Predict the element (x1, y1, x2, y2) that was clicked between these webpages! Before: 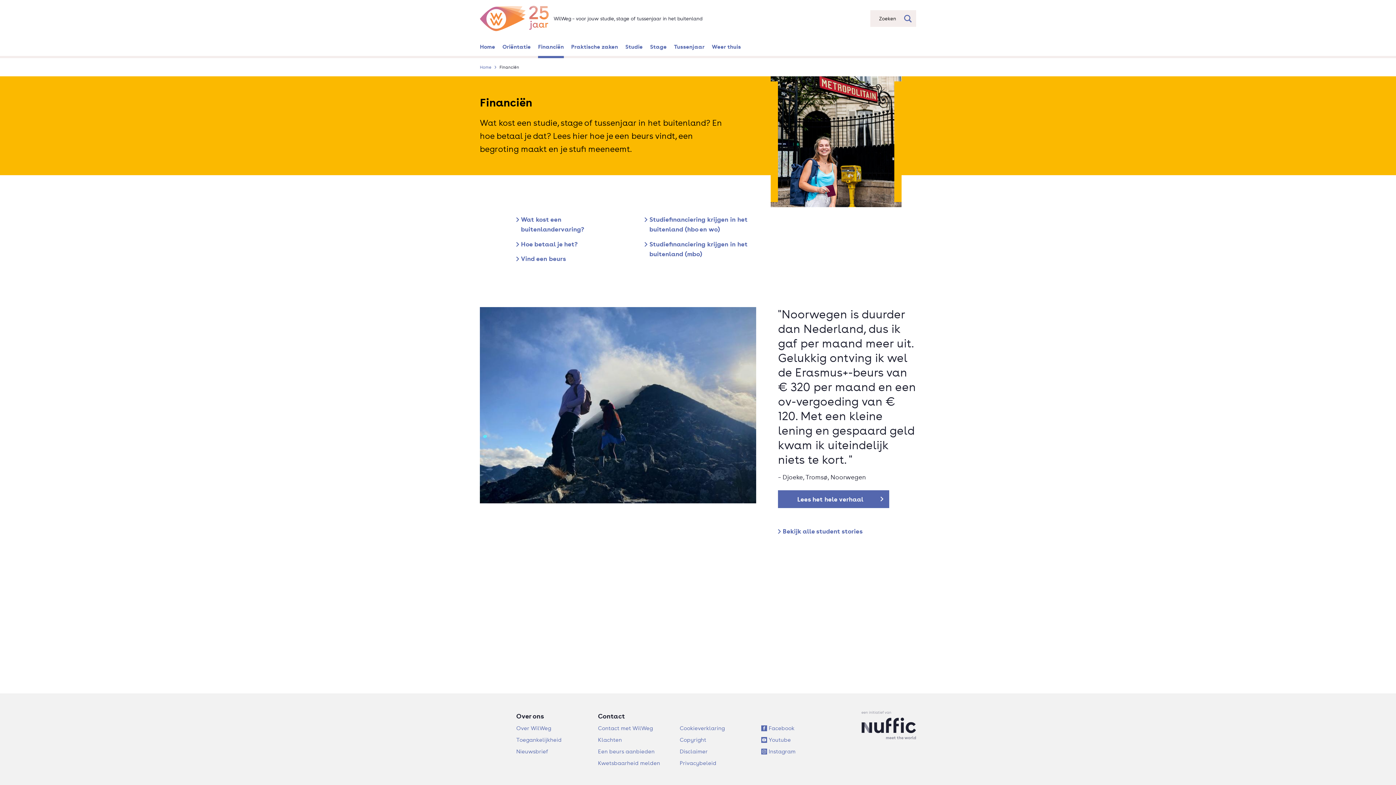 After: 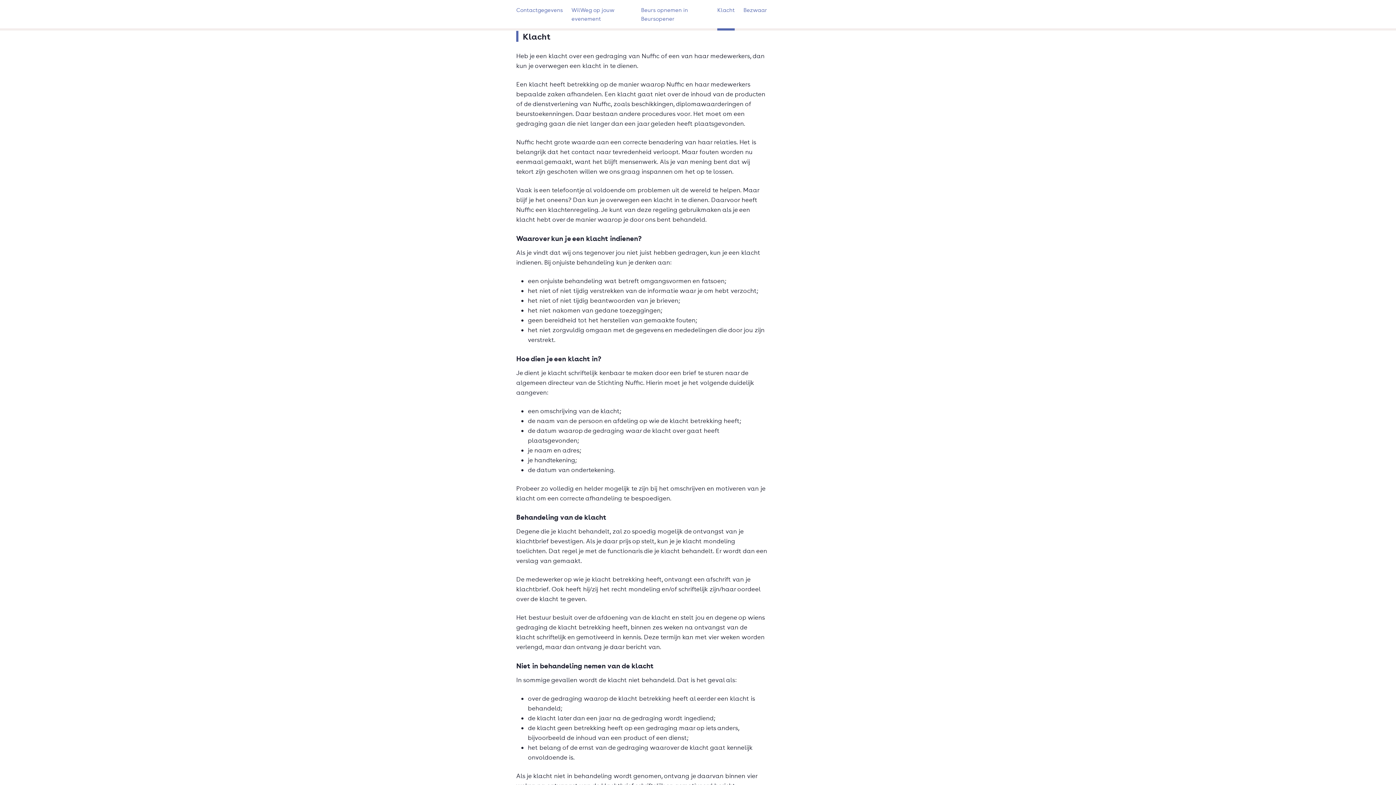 Action: bbox: (598, 736, 622, 743) label: Klachten